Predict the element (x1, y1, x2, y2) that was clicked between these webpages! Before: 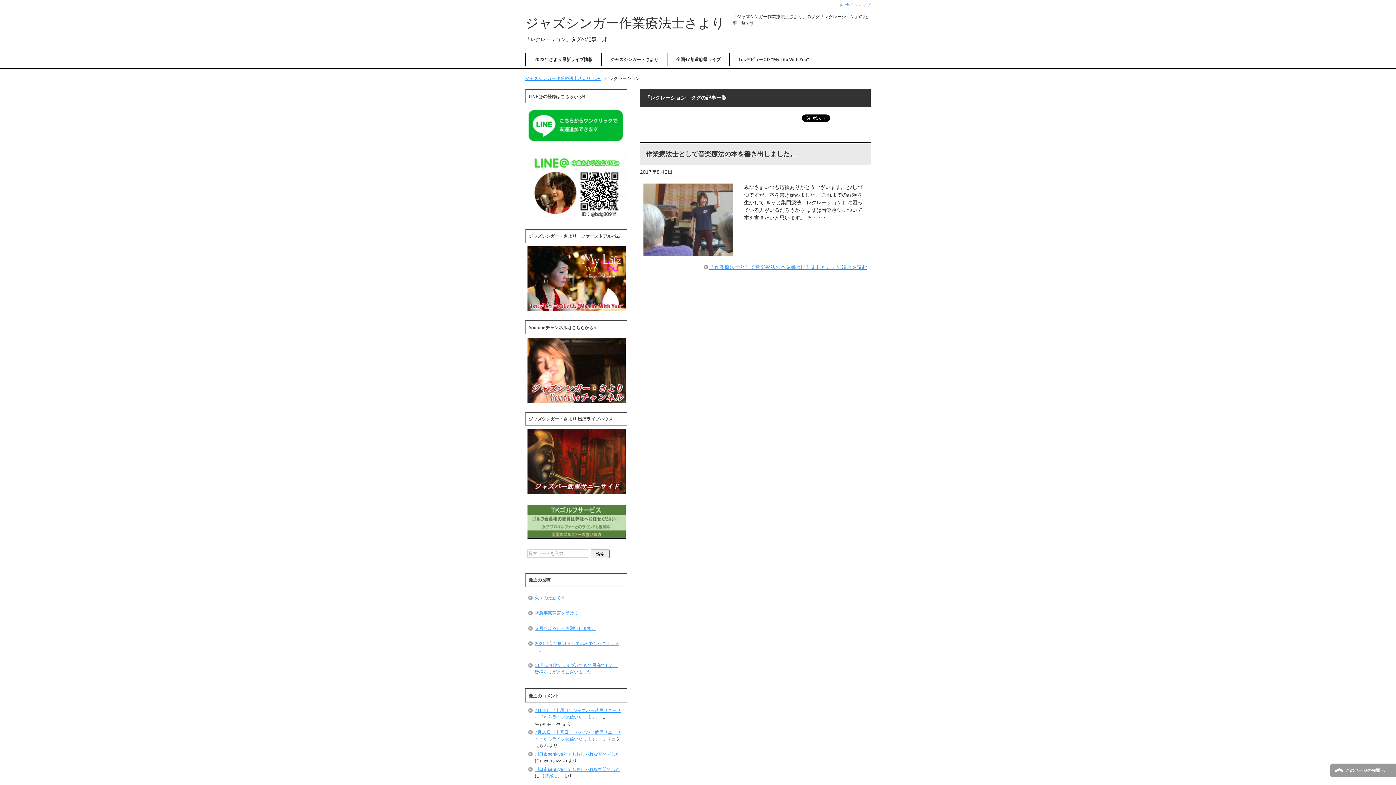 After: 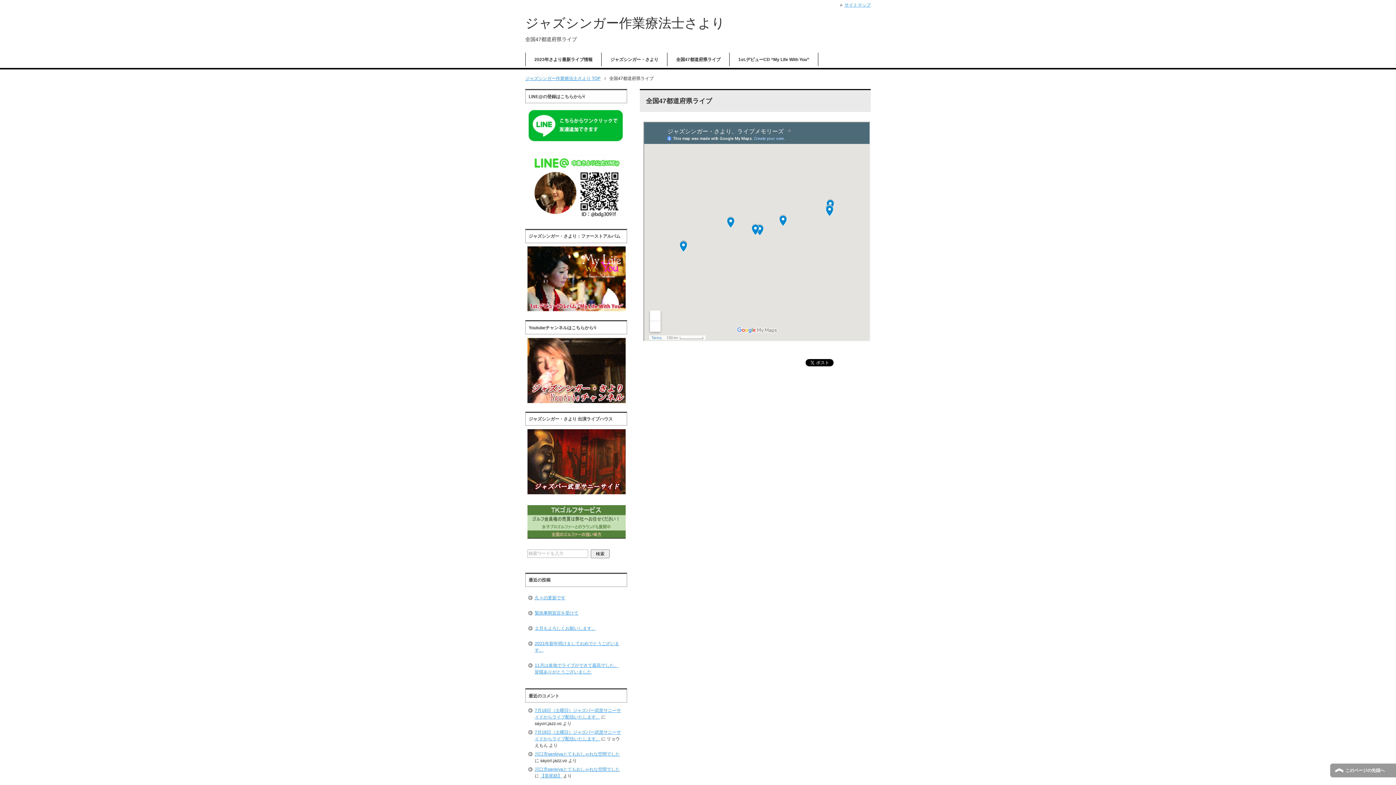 Action: bbox: (667, 52, 729, 66) label: 全国47都道府県ライブ